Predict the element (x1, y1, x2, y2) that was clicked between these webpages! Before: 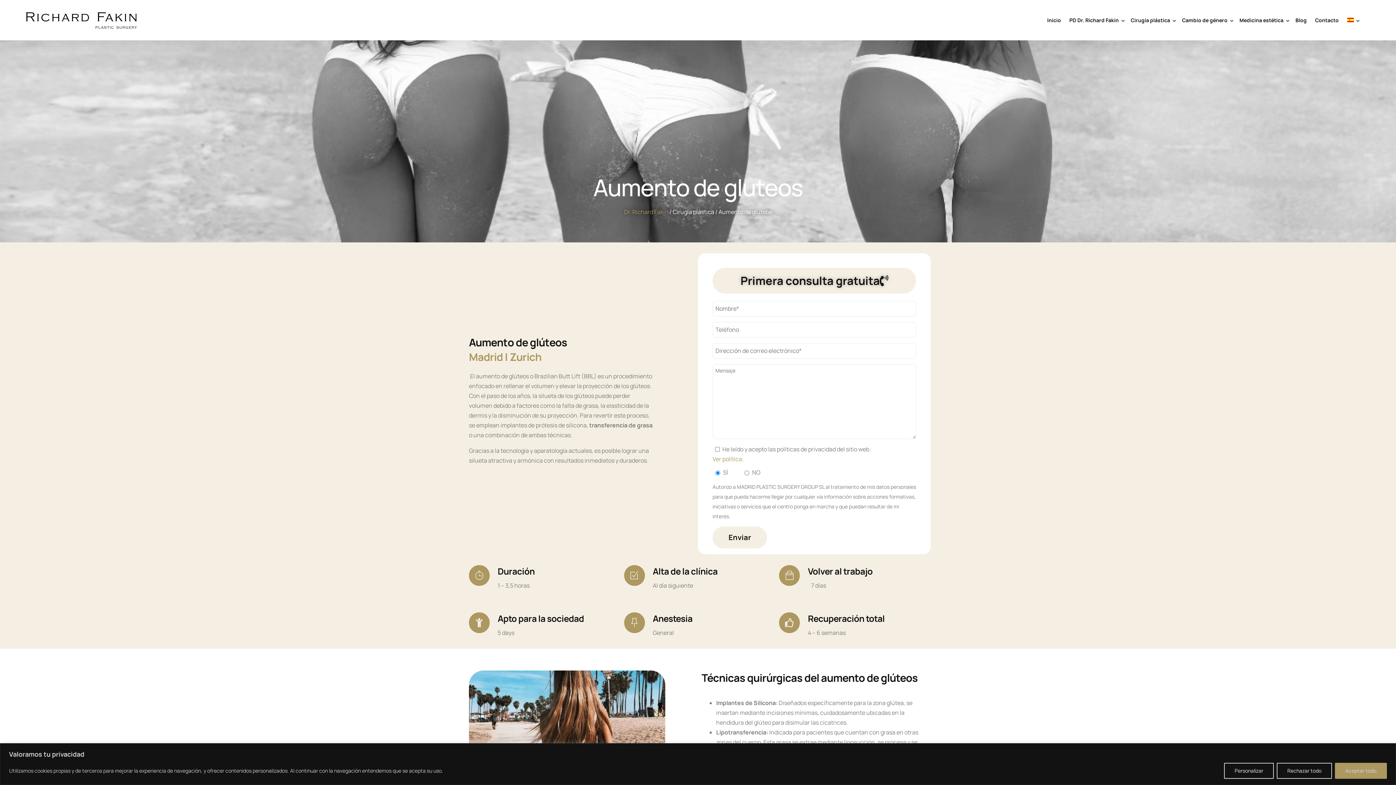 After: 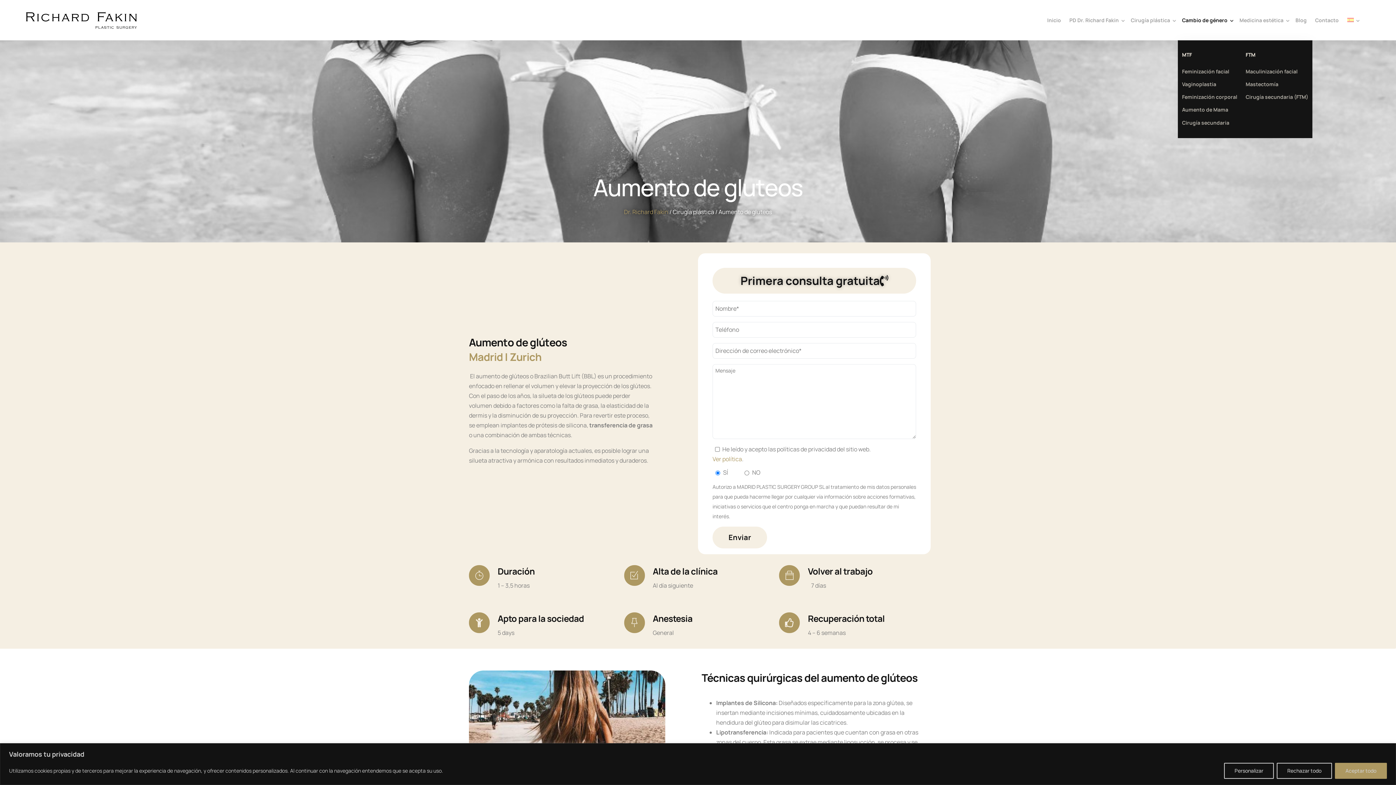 Action: label: Cambio de género bbox: (1178, 0, 1235, 40)